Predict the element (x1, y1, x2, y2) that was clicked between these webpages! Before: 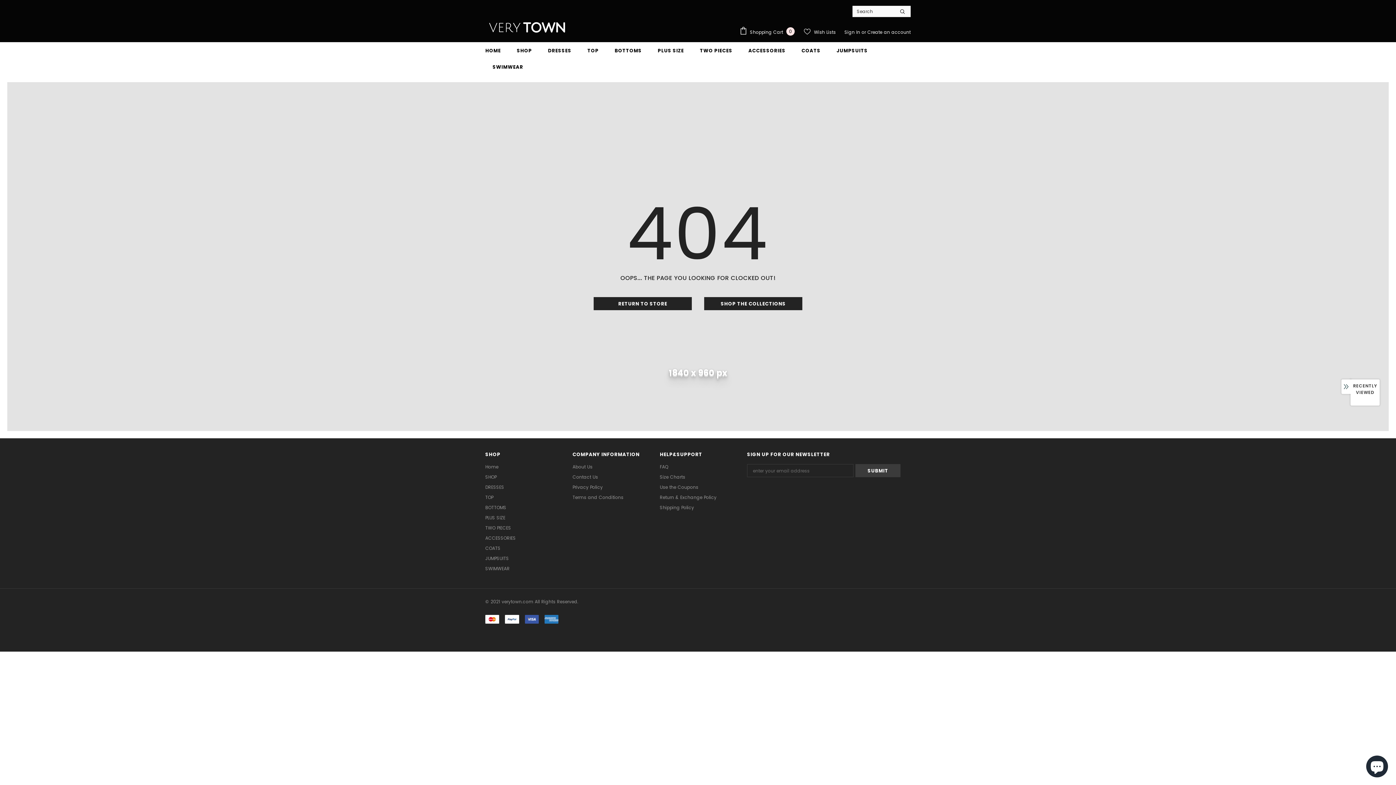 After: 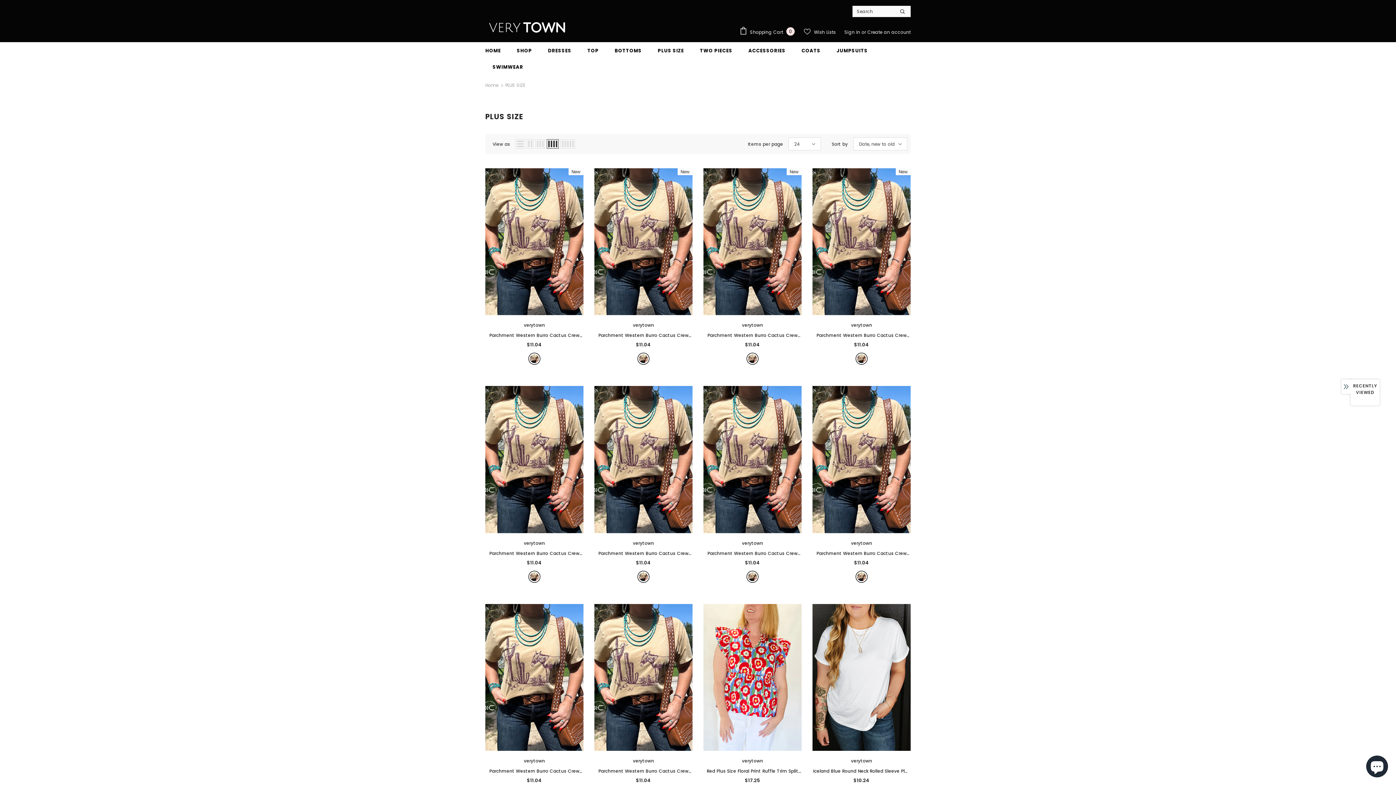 Action: bbox: (485, 512, 505, 523) label: PLUS SIZE